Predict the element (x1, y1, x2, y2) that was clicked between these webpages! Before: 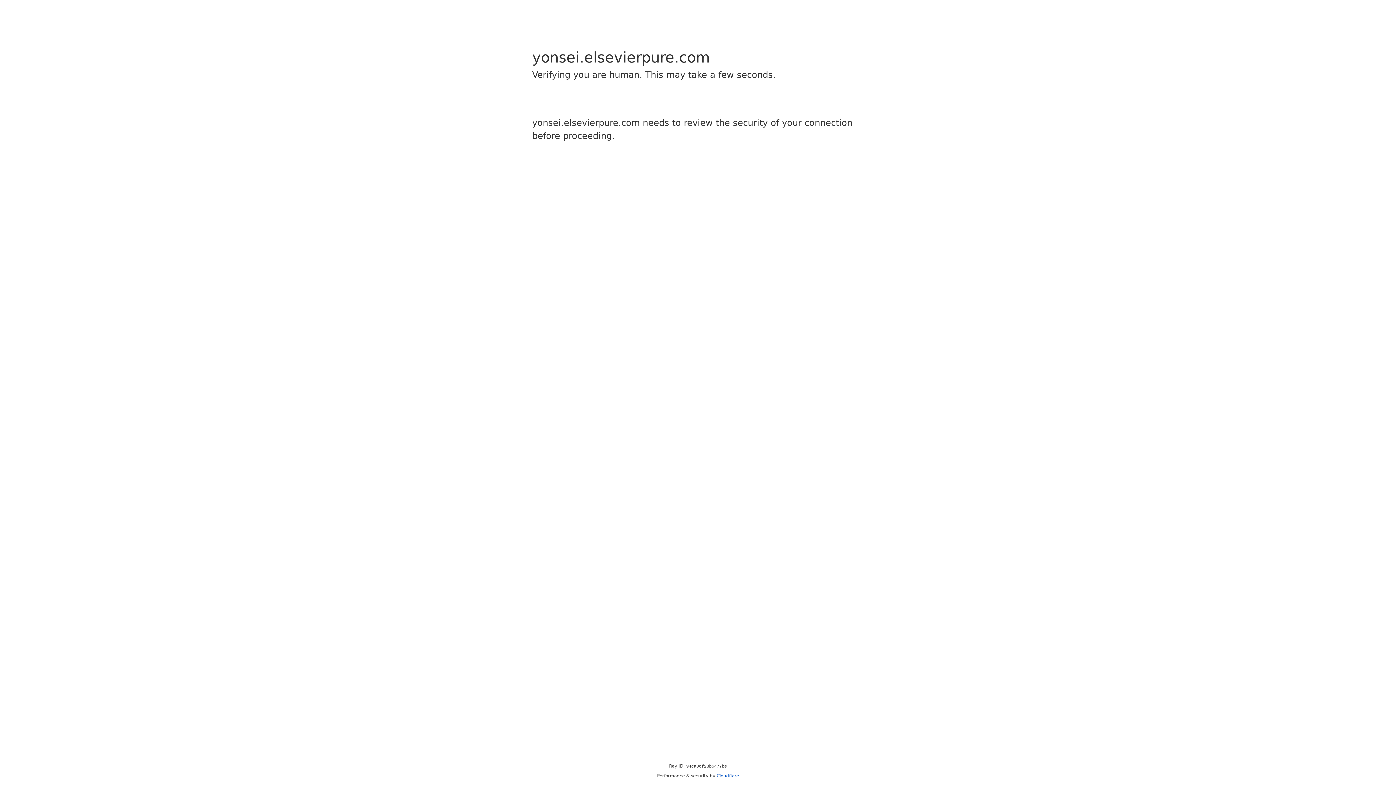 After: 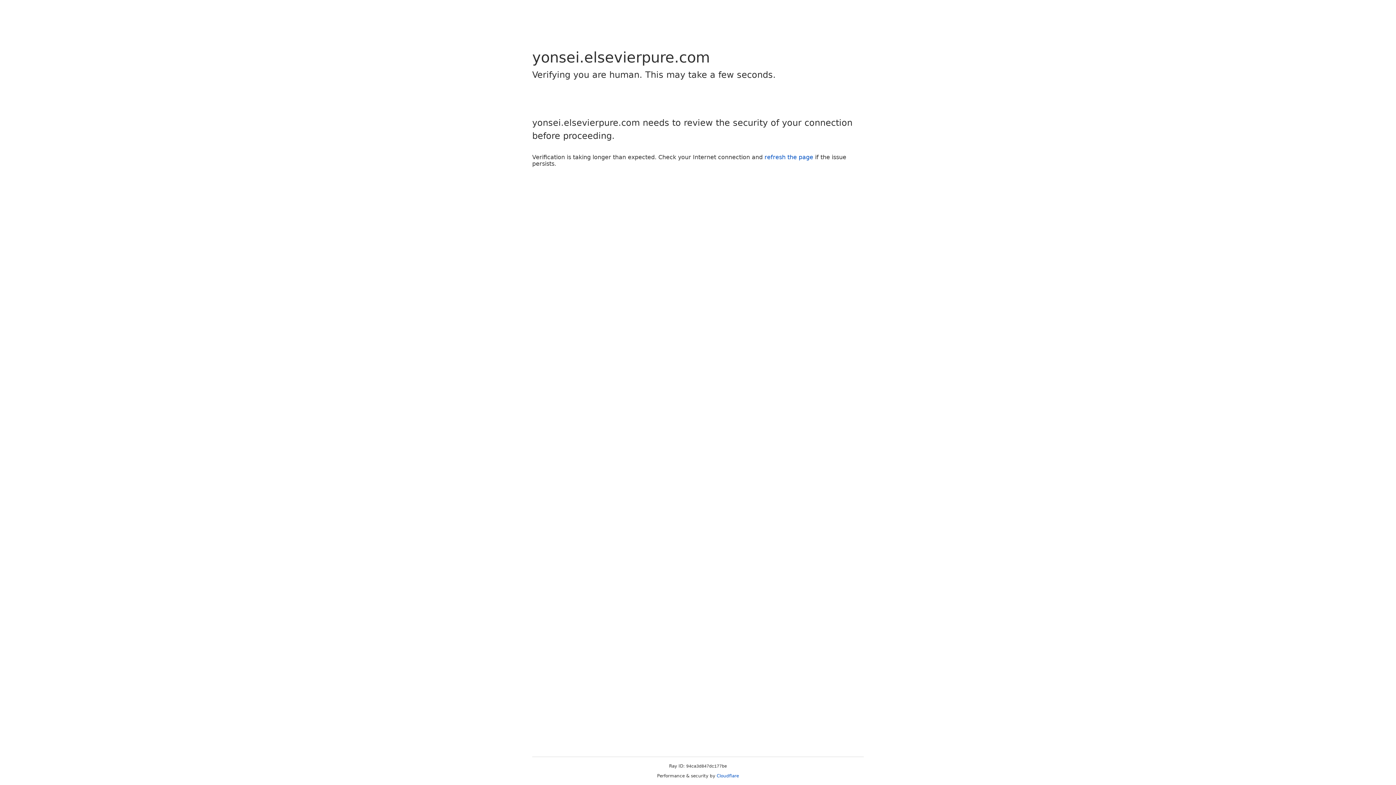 Action: label: Cloudflare bbox: (716, 773, 739, 778)